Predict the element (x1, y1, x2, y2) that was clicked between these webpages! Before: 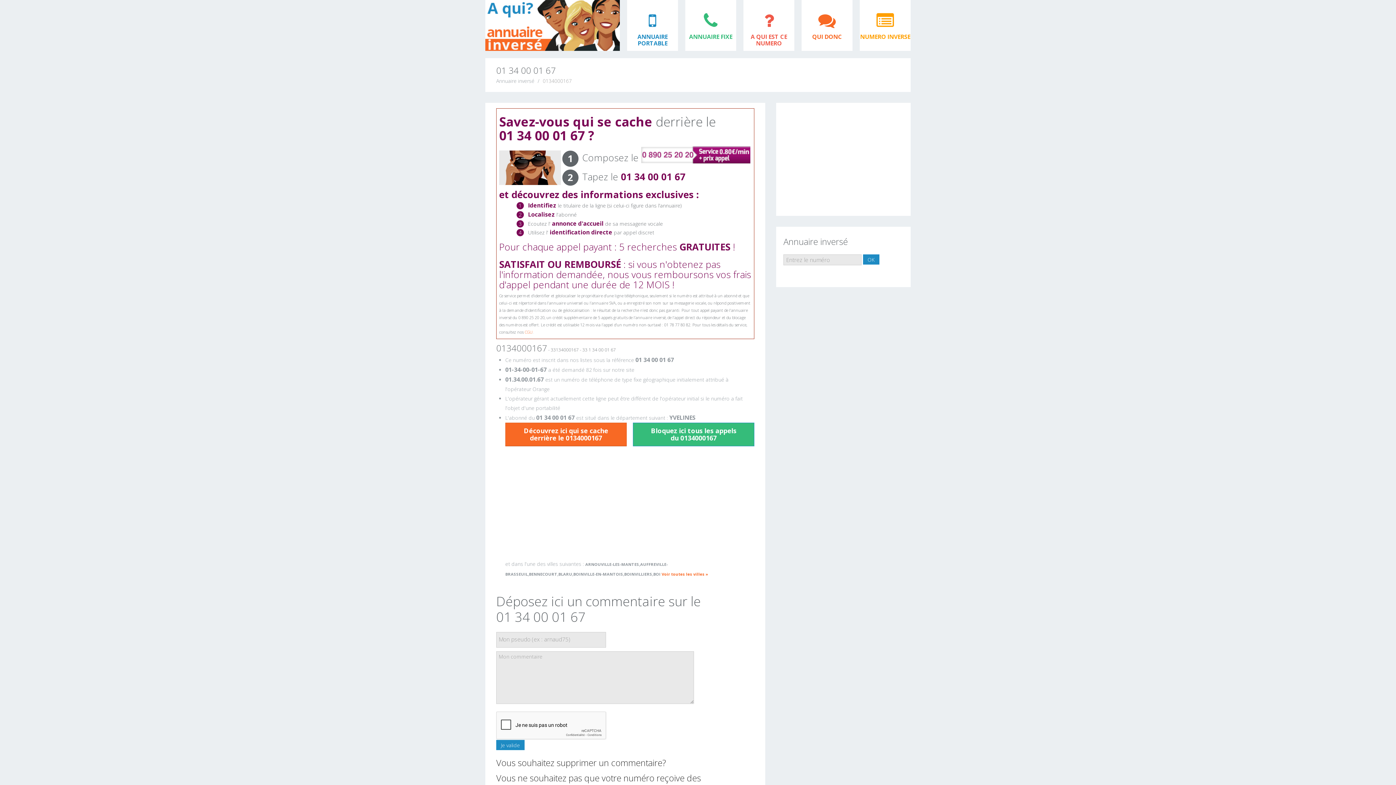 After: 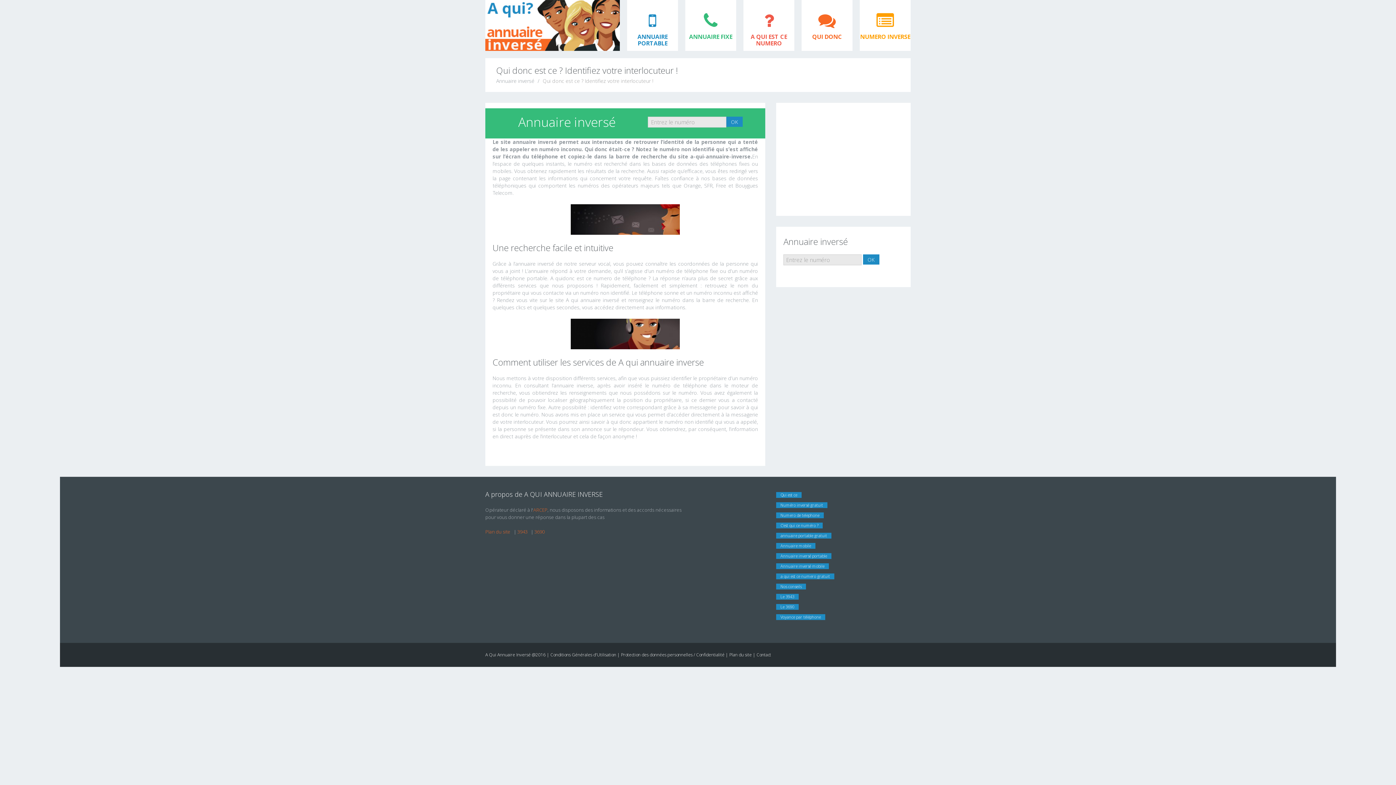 Action: bbox: (801, 0, 852, 50) label: QUI DONC